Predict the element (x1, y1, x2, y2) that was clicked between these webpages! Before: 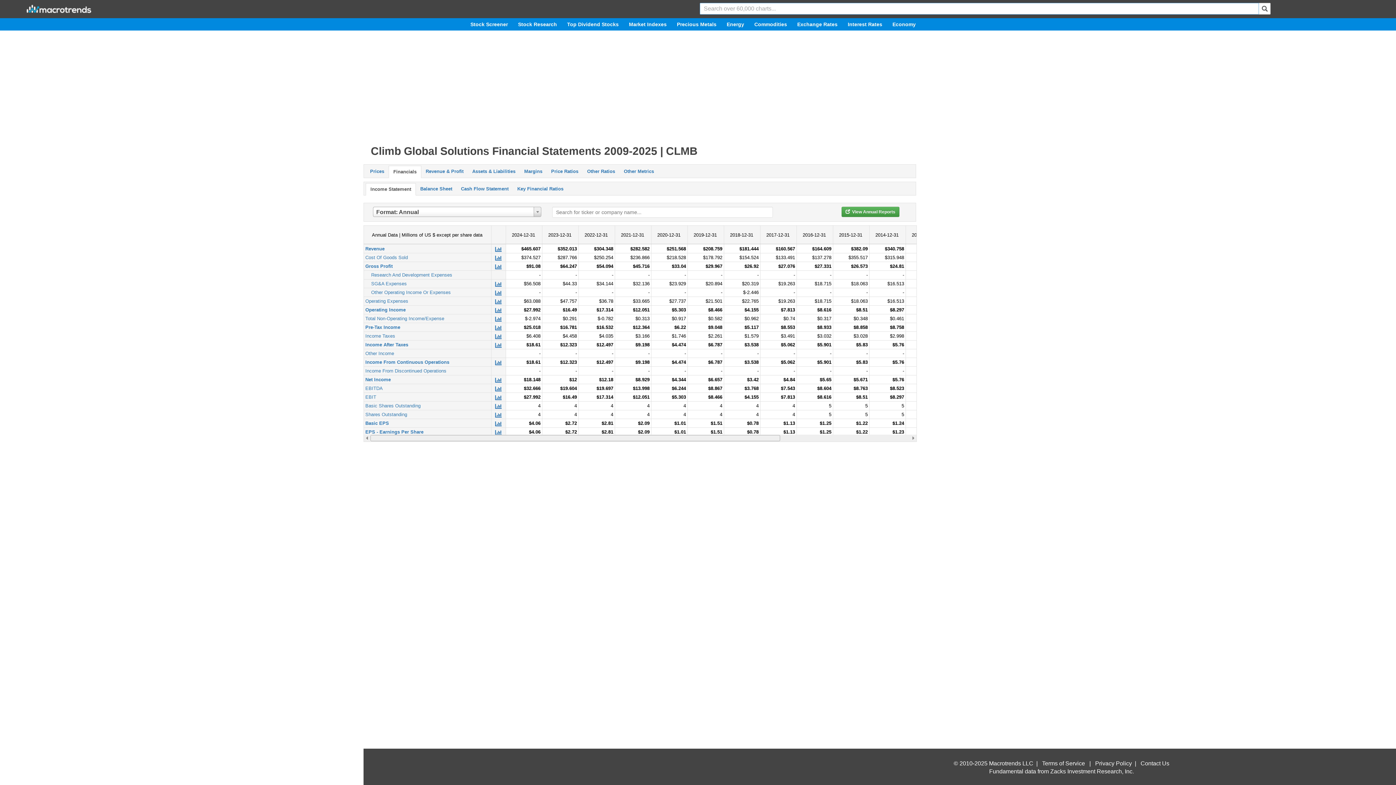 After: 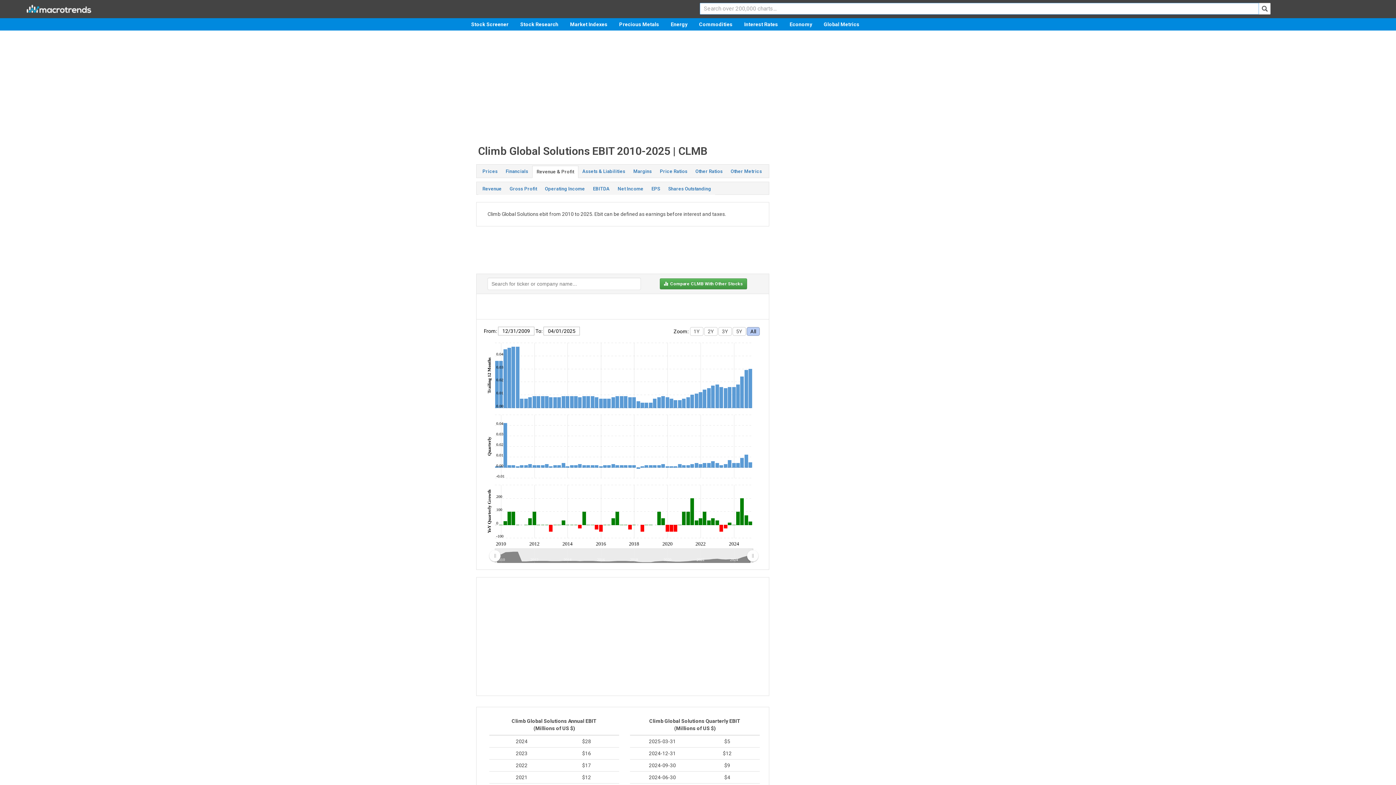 Action: bbox: (365, 394, 376, 399) label: EBIT